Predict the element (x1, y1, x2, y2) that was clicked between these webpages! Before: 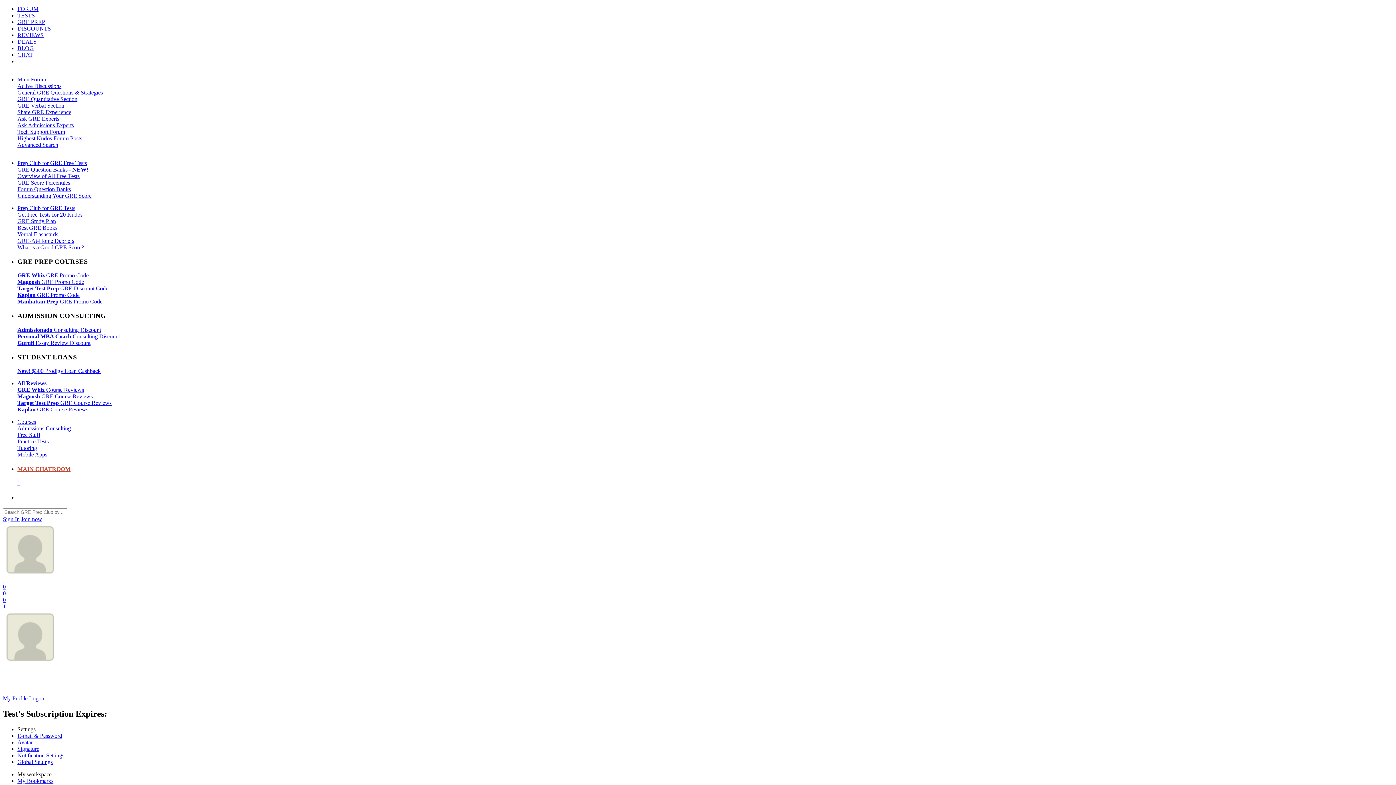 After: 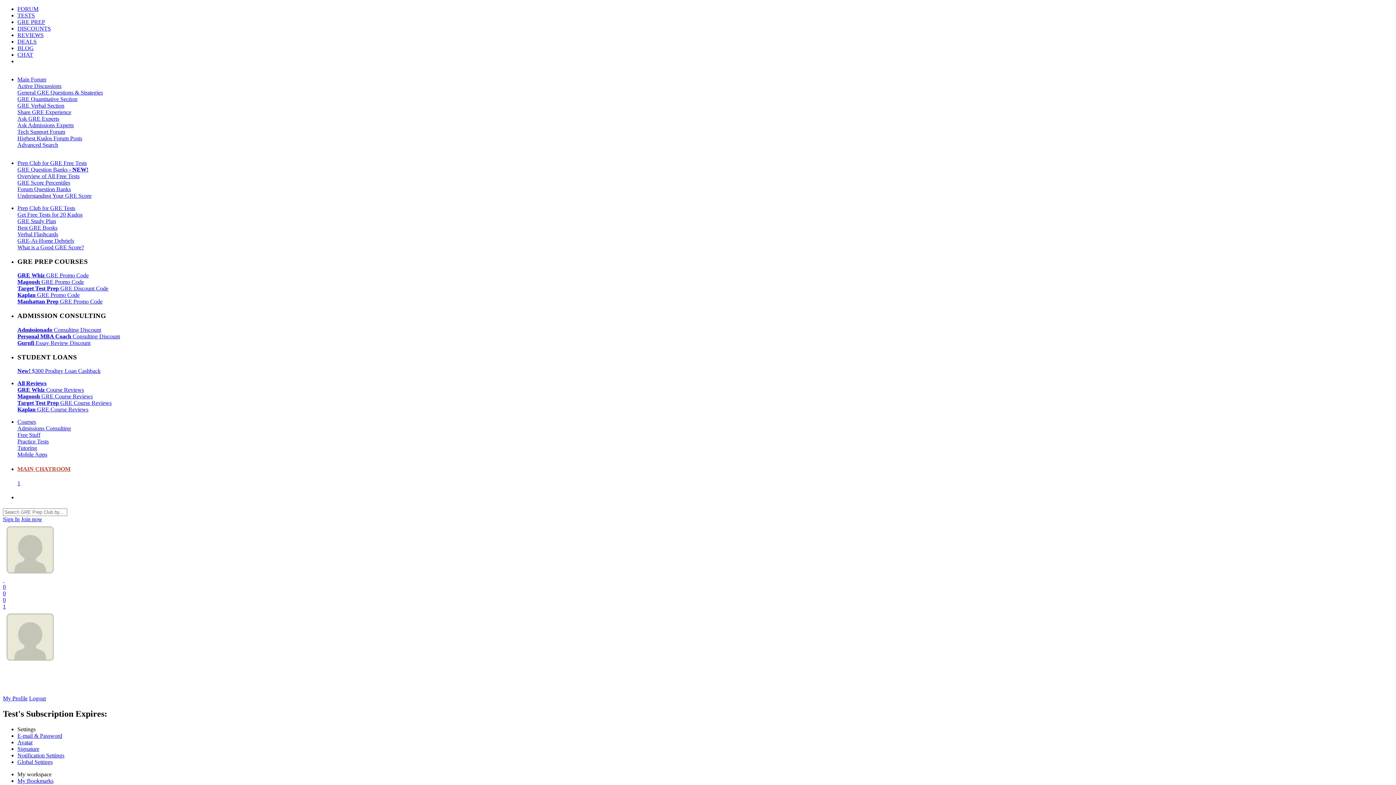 Action: bbox: (2, 516, 19, 522) label: Sign In